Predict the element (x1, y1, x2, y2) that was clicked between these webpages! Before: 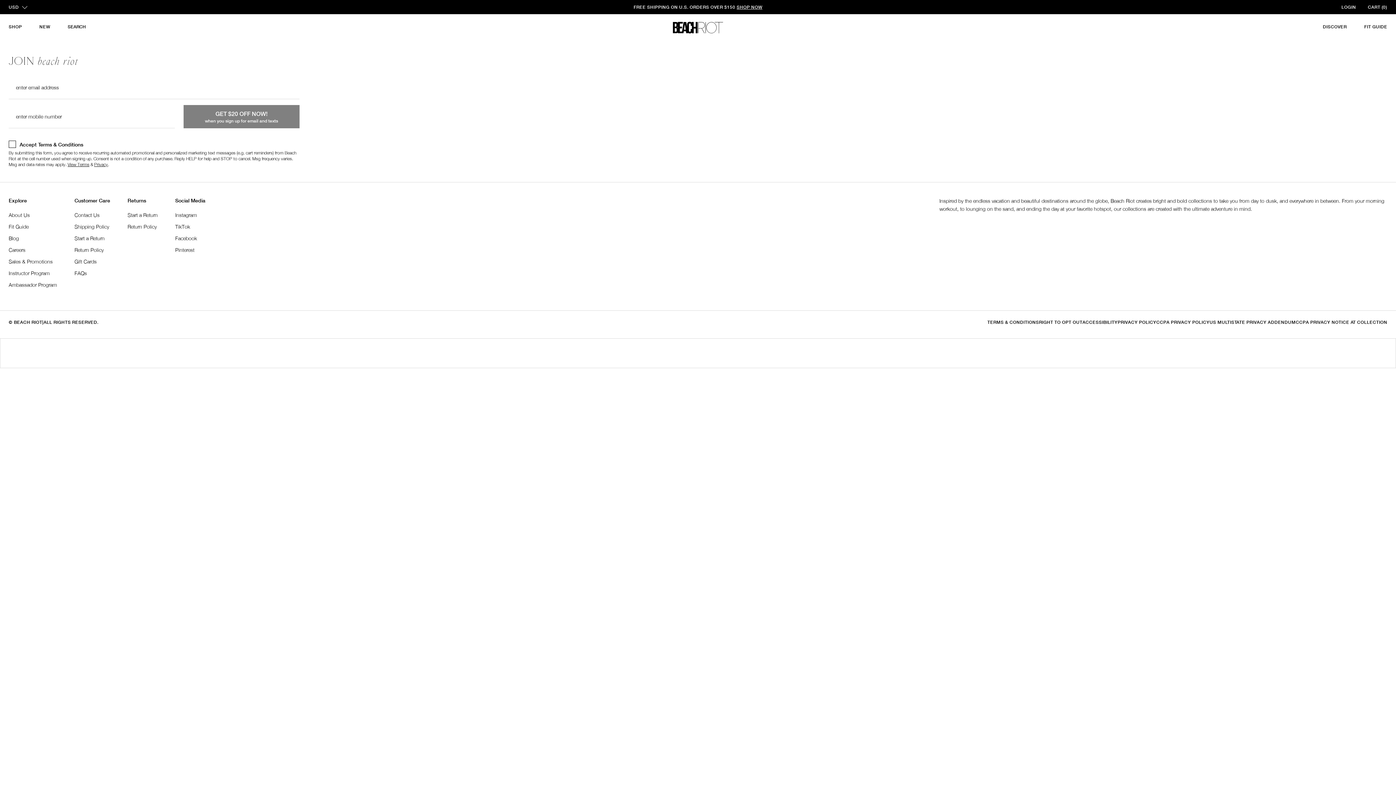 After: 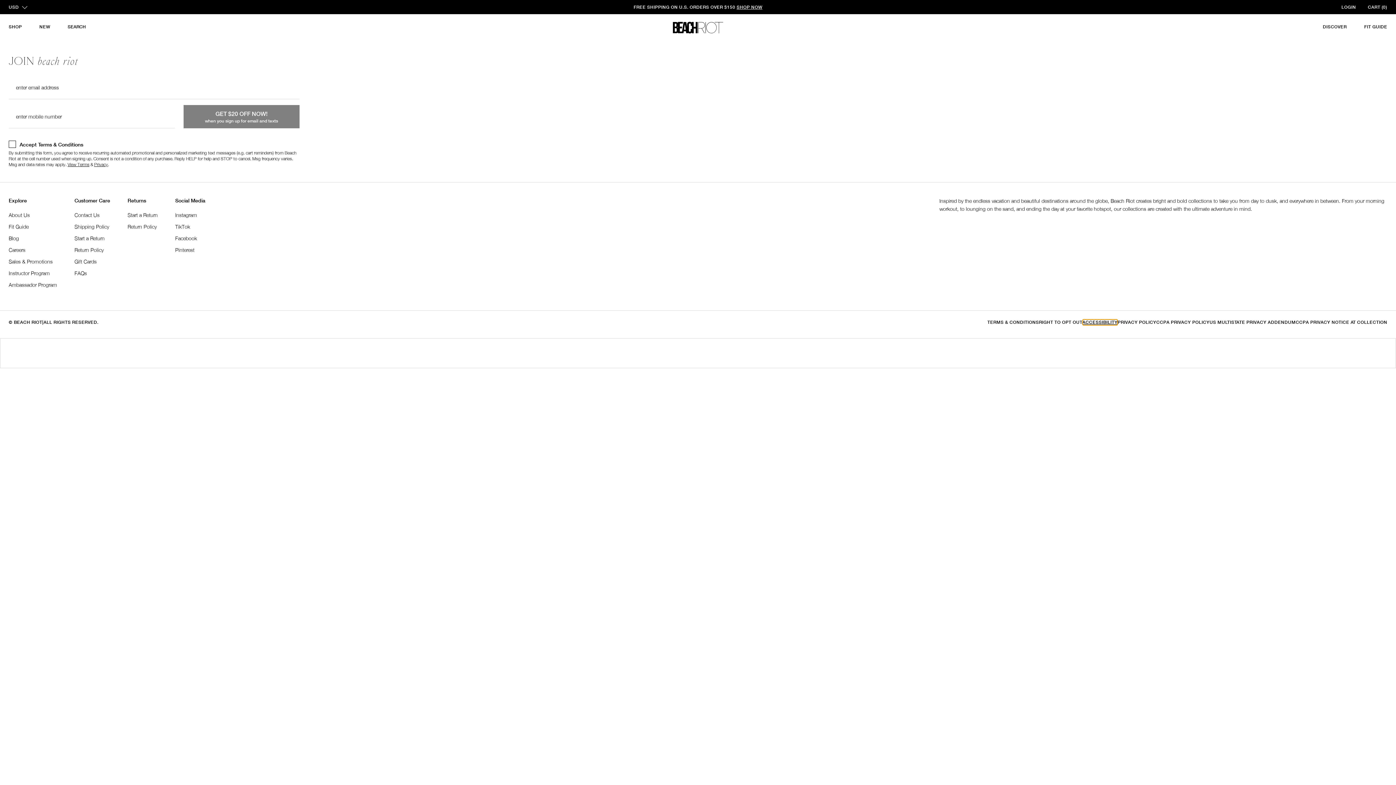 Action: label: ACCESSIBILITY bbox: (1082, 319, 1117, 325)